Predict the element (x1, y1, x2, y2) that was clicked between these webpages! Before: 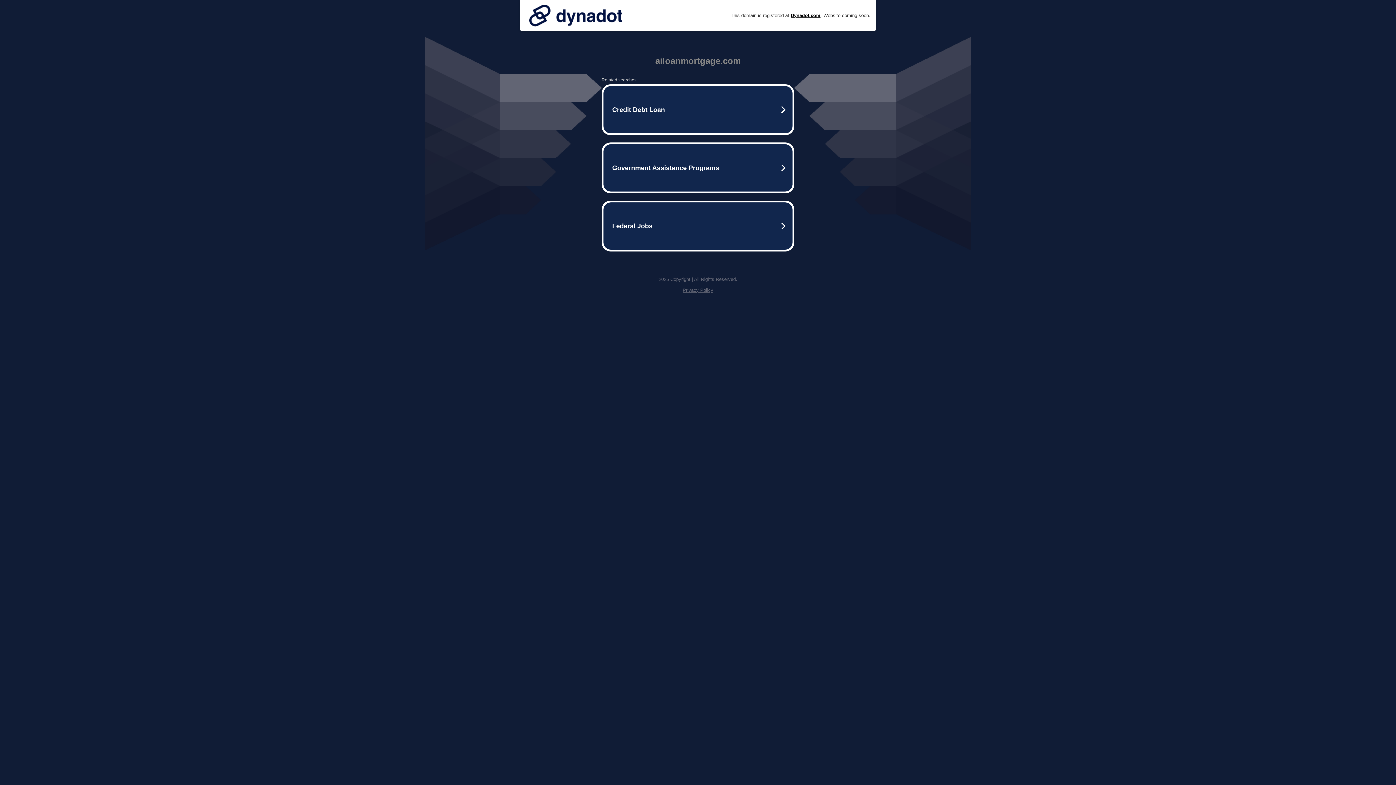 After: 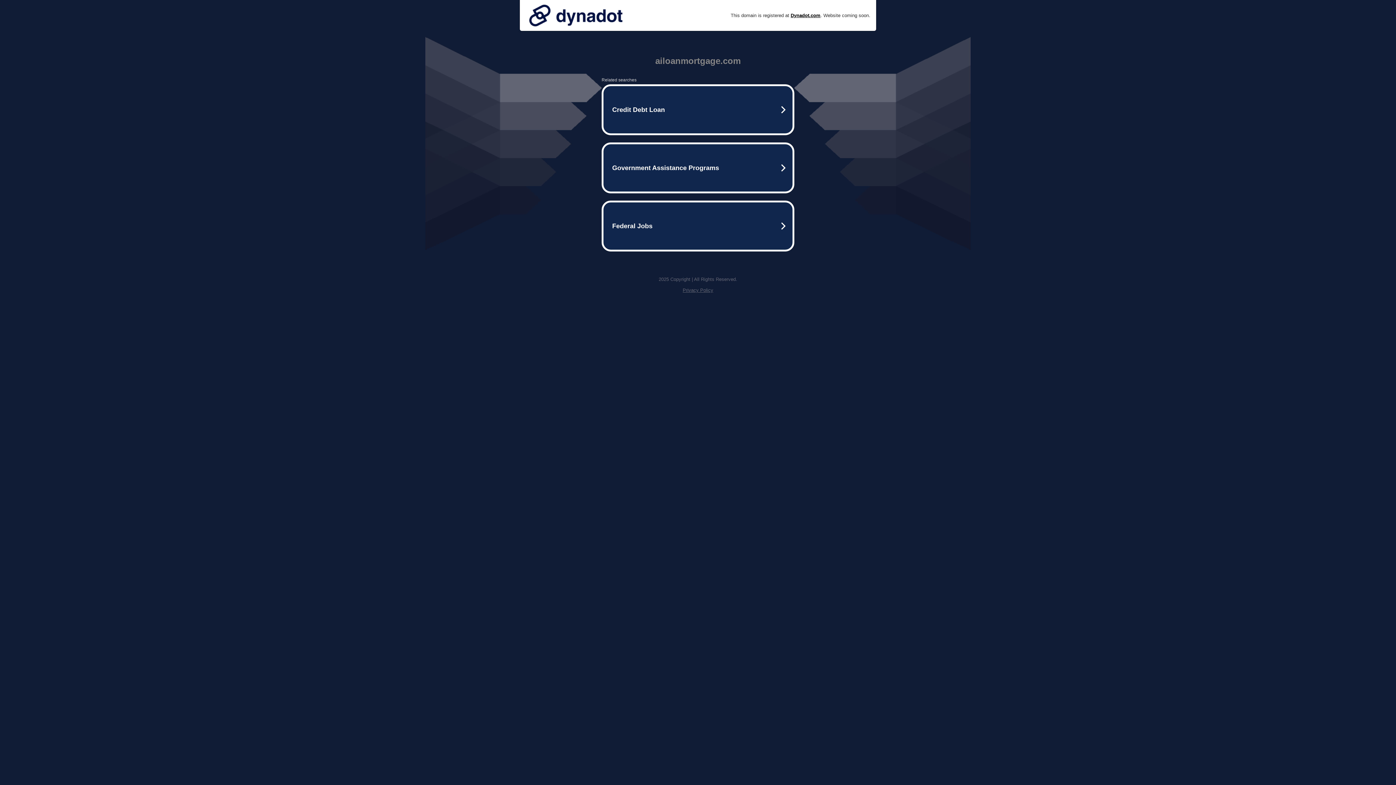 Action: bbox: (525, 0, 626, 30)